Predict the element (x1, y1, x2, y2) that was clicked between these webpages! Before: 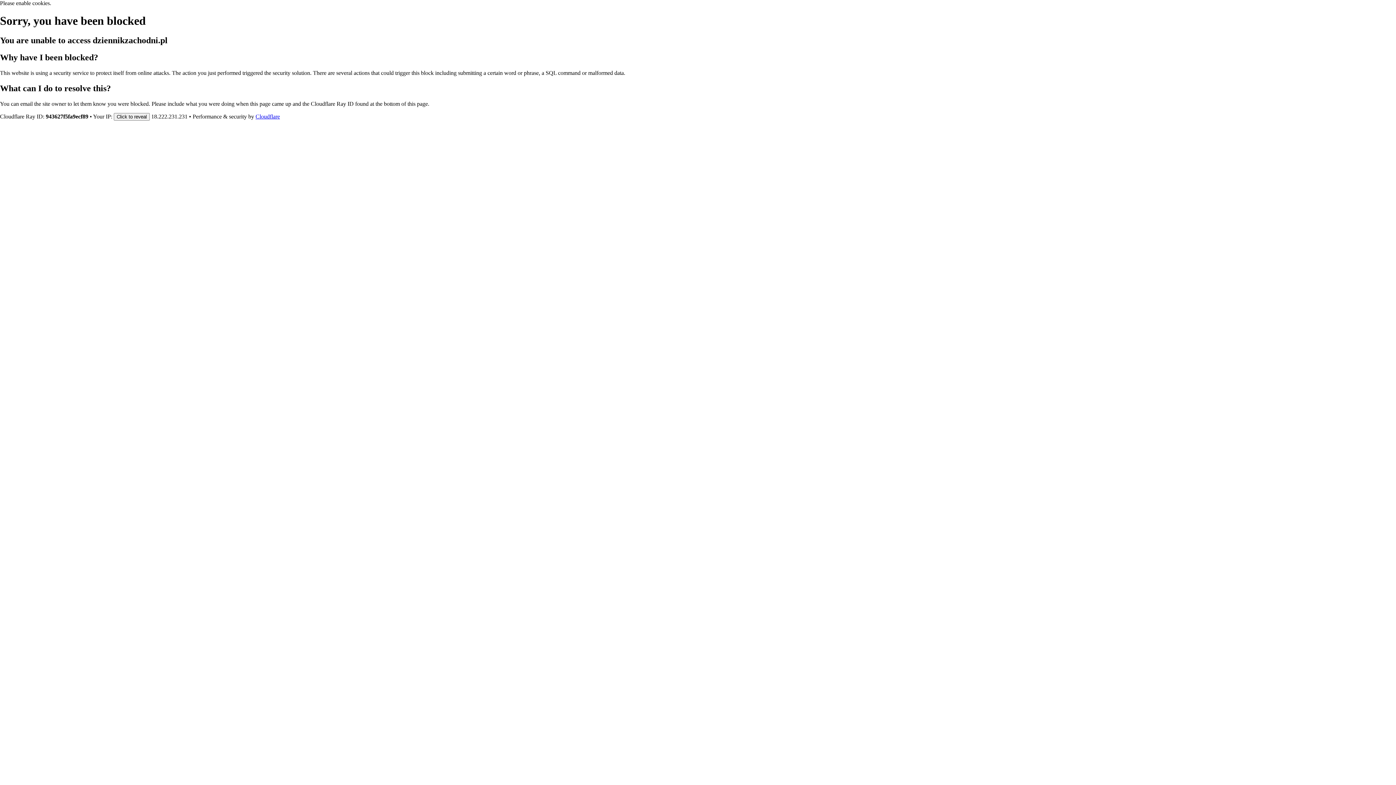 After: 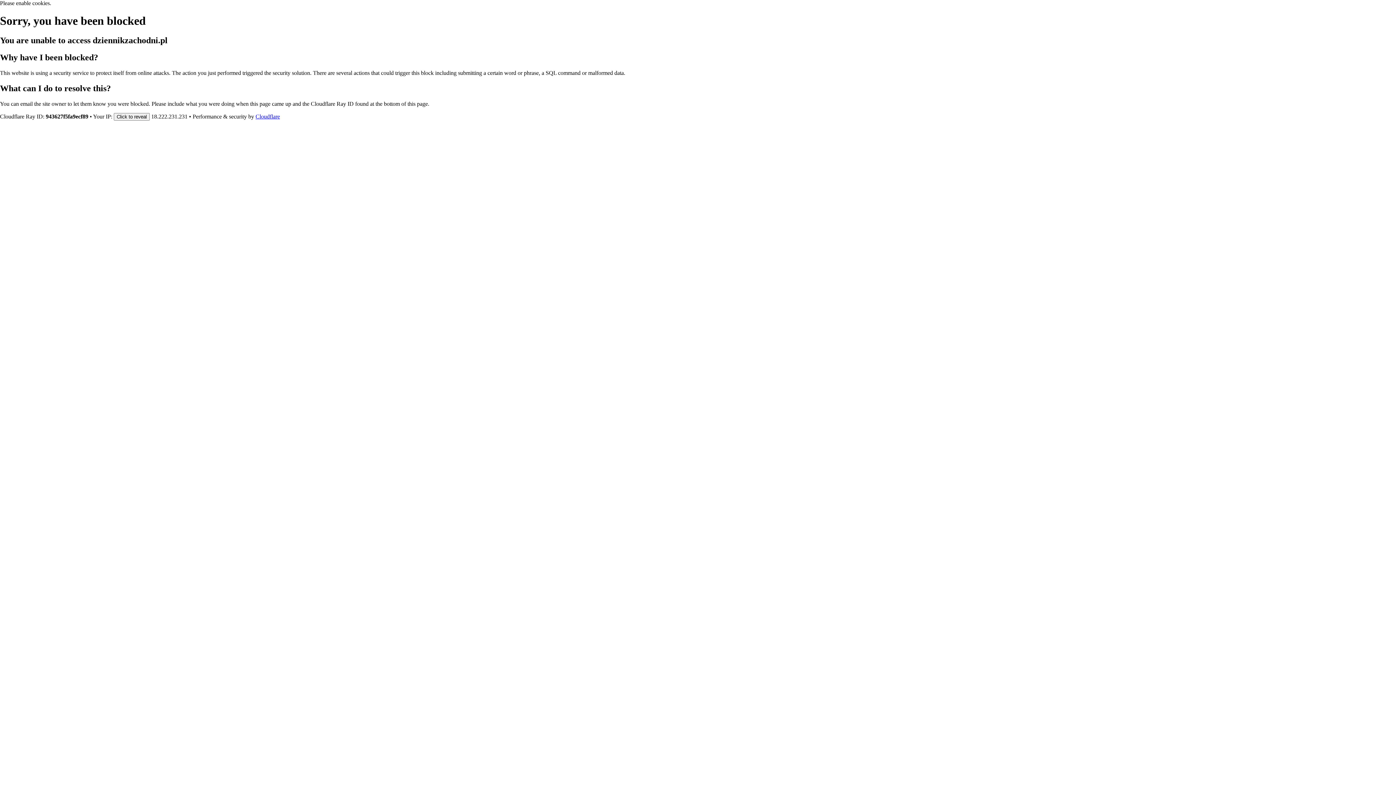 Action: label: Cloudflare bbox: (255, 113, 280, 119)